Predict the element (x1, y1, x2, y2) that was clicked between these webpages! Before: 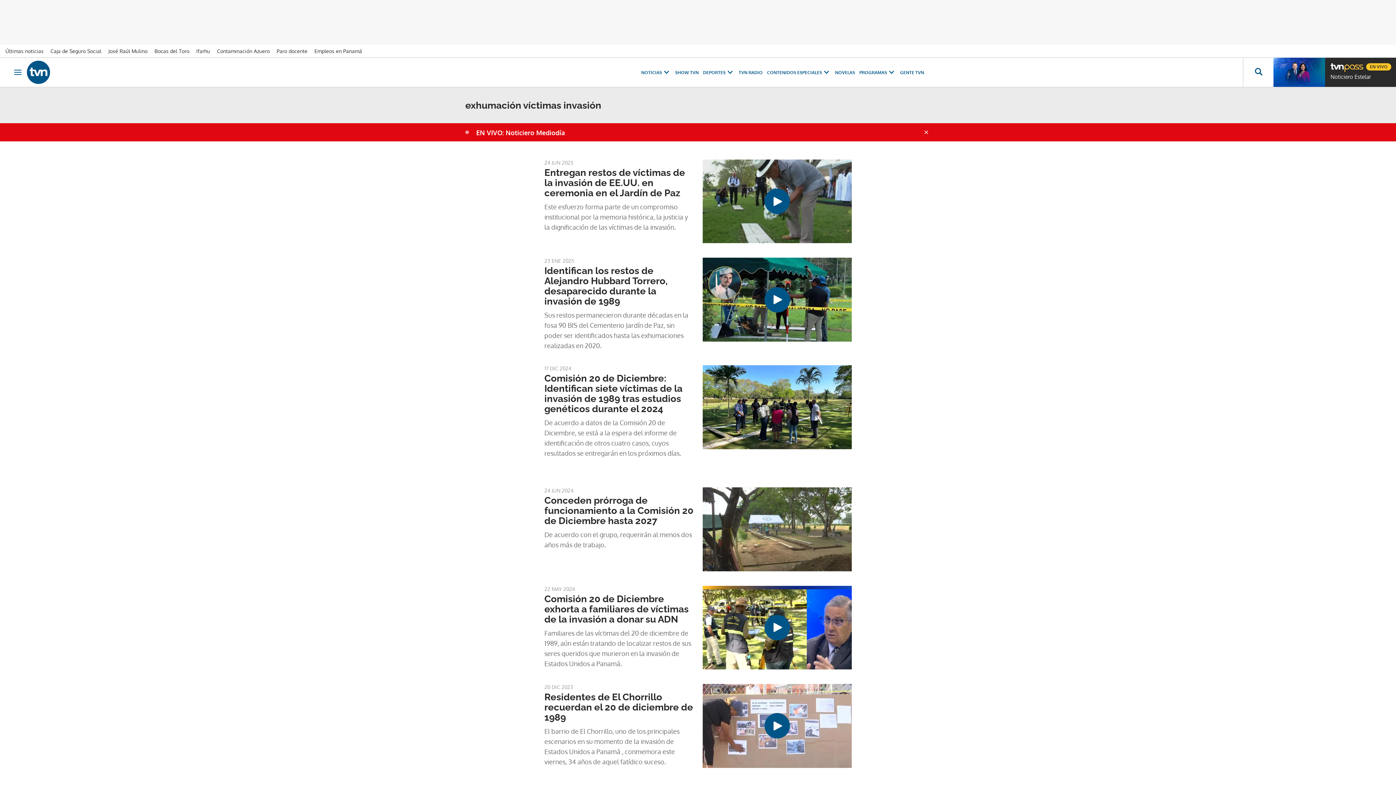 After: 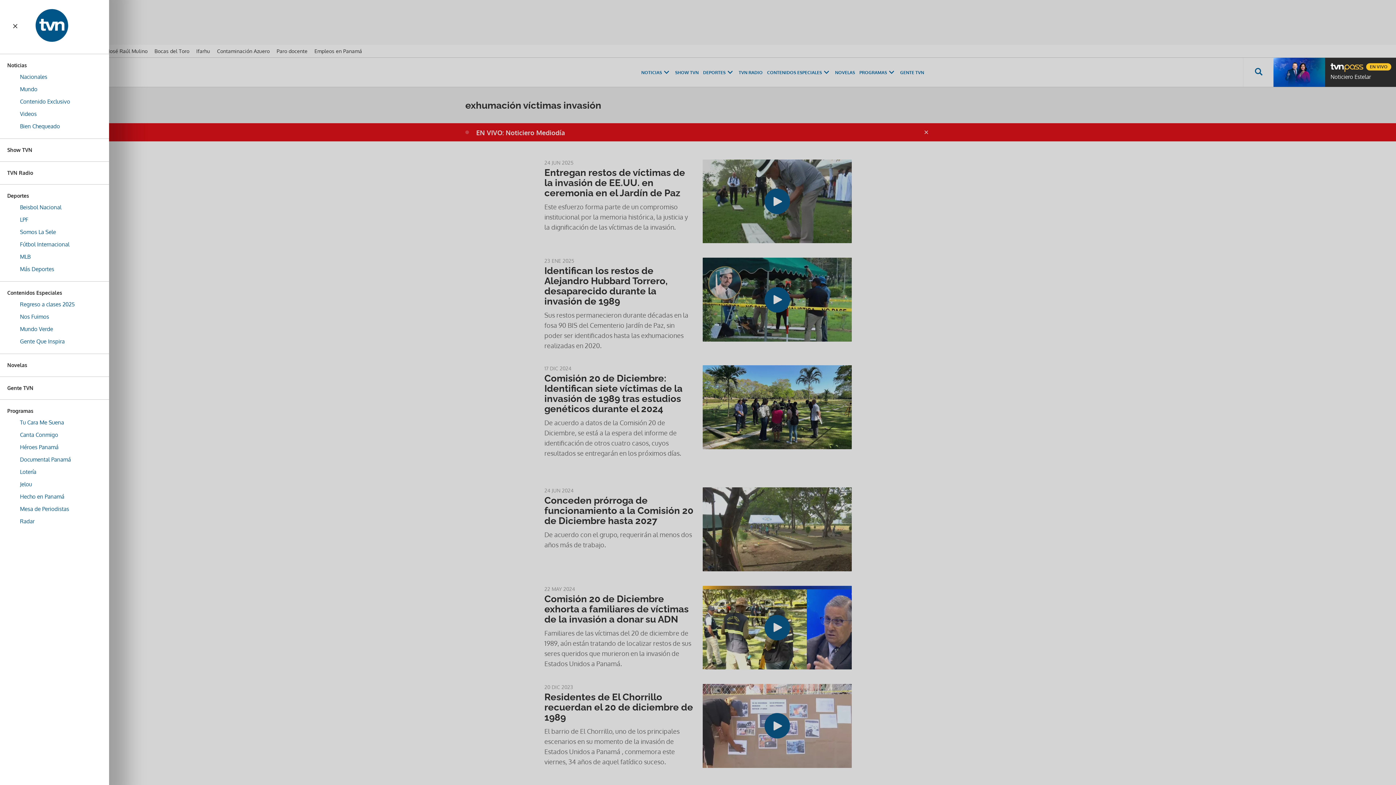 Action: label: Obrir navegació bbox: (12, 68, 23, 76)